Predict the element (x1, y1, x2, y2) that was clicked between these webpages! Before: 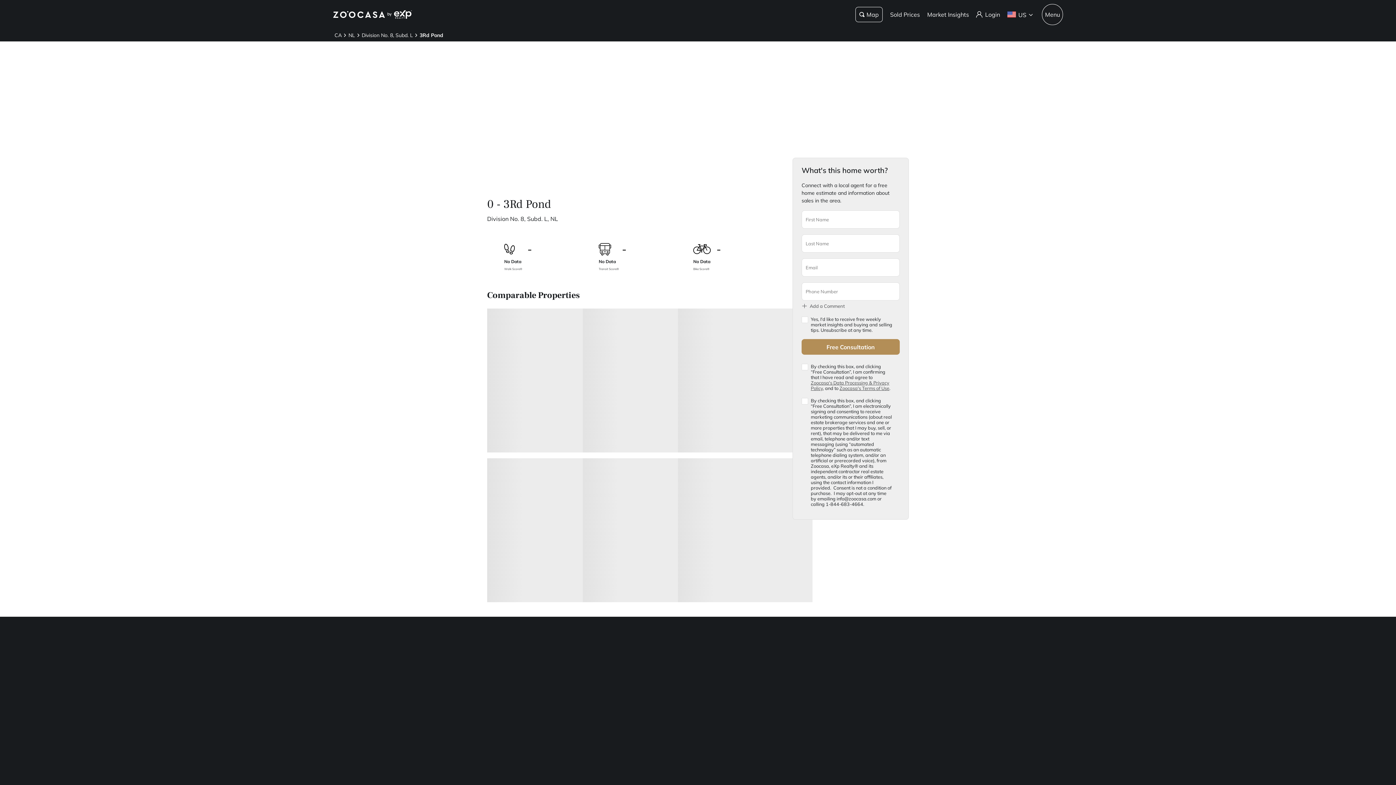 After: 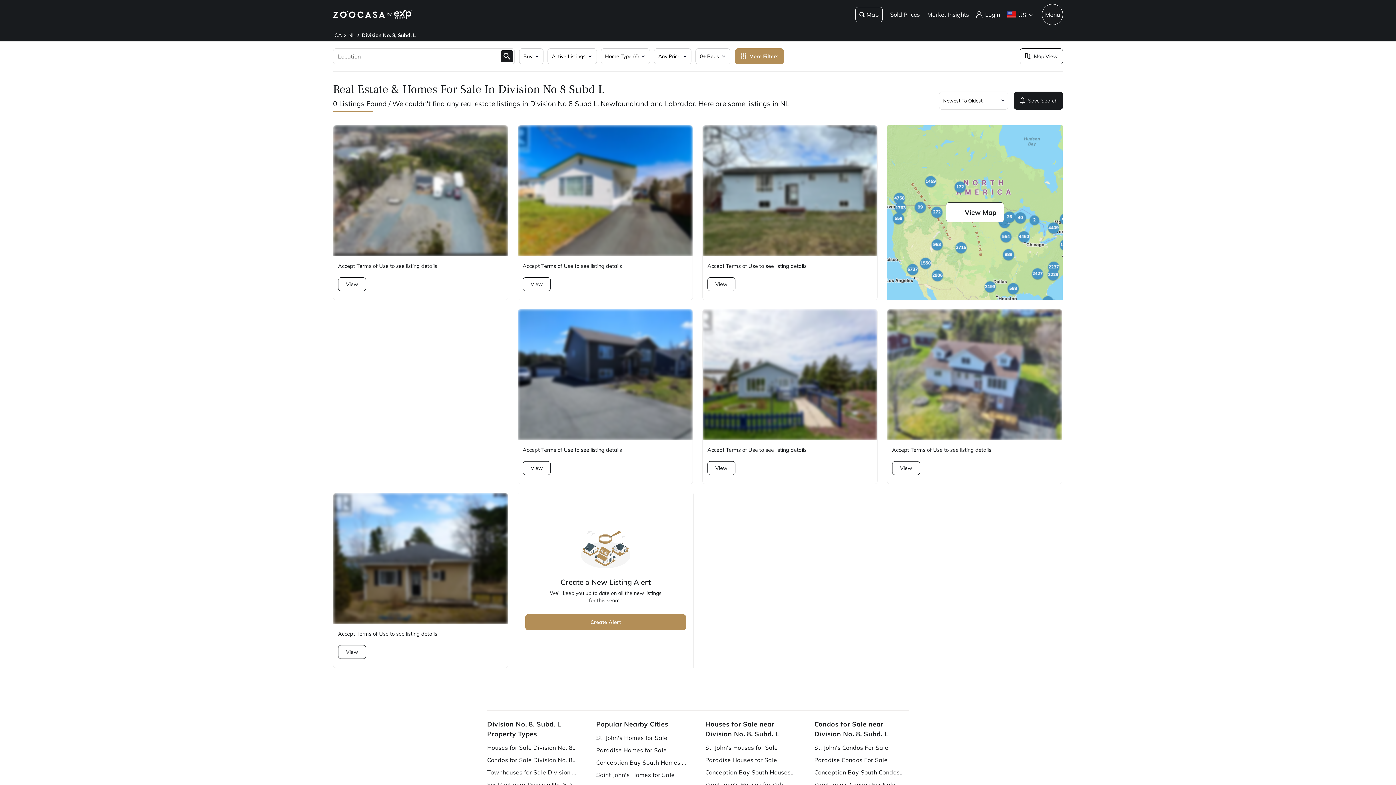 Action: label: Division No. 8, Subd. L bbox: (360, 31, 414, 39)